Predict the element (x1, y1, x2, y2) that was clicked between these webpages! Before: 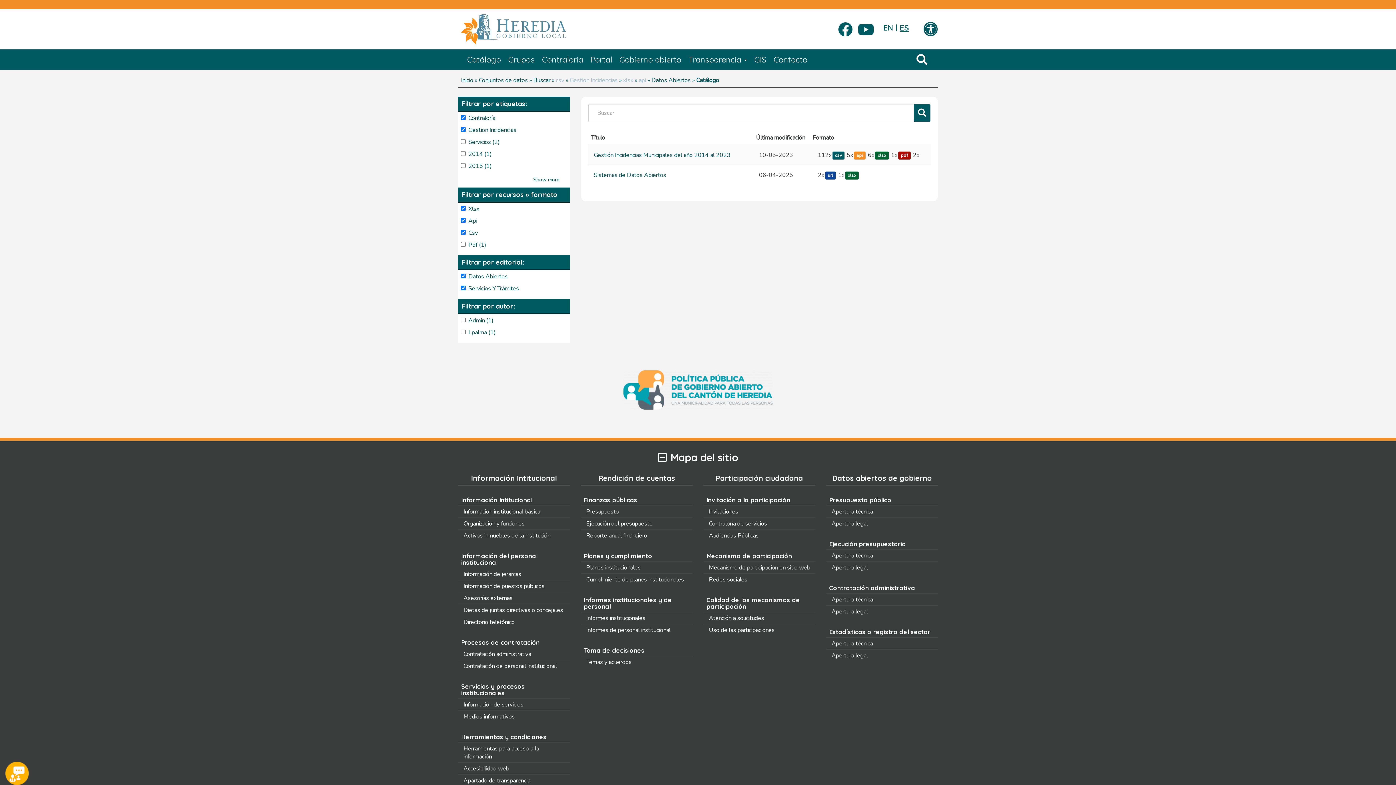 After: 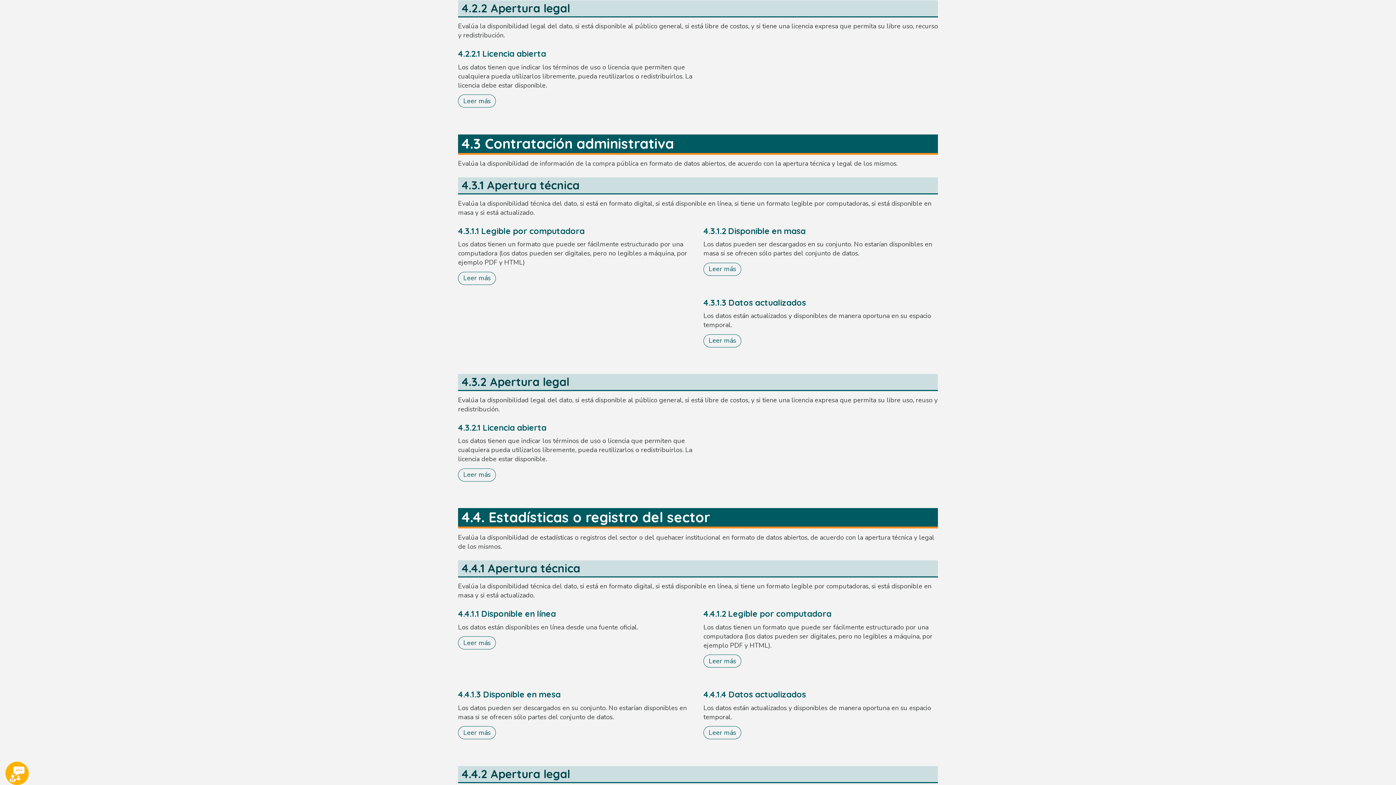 Action: label: Apertura legal bbox: (831, 563, 868, 571)